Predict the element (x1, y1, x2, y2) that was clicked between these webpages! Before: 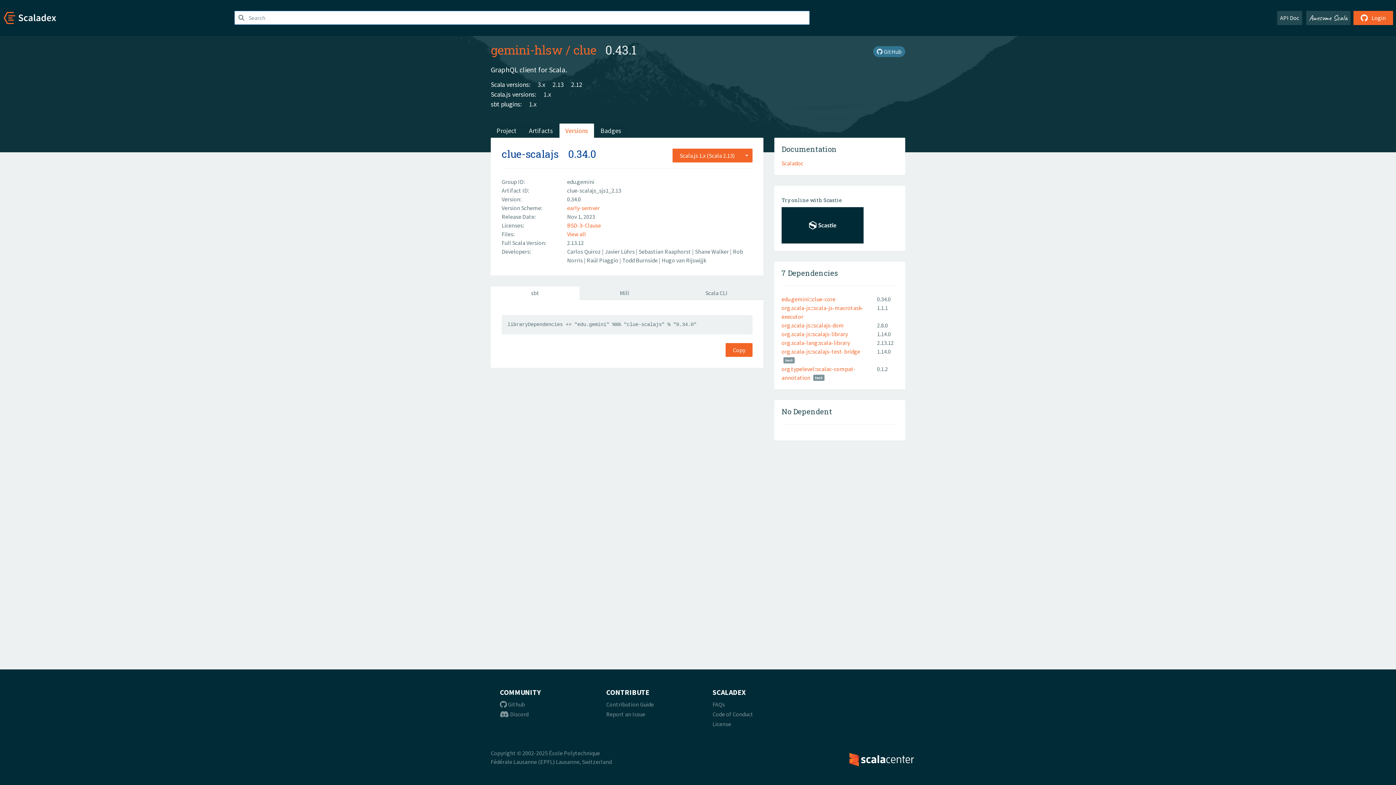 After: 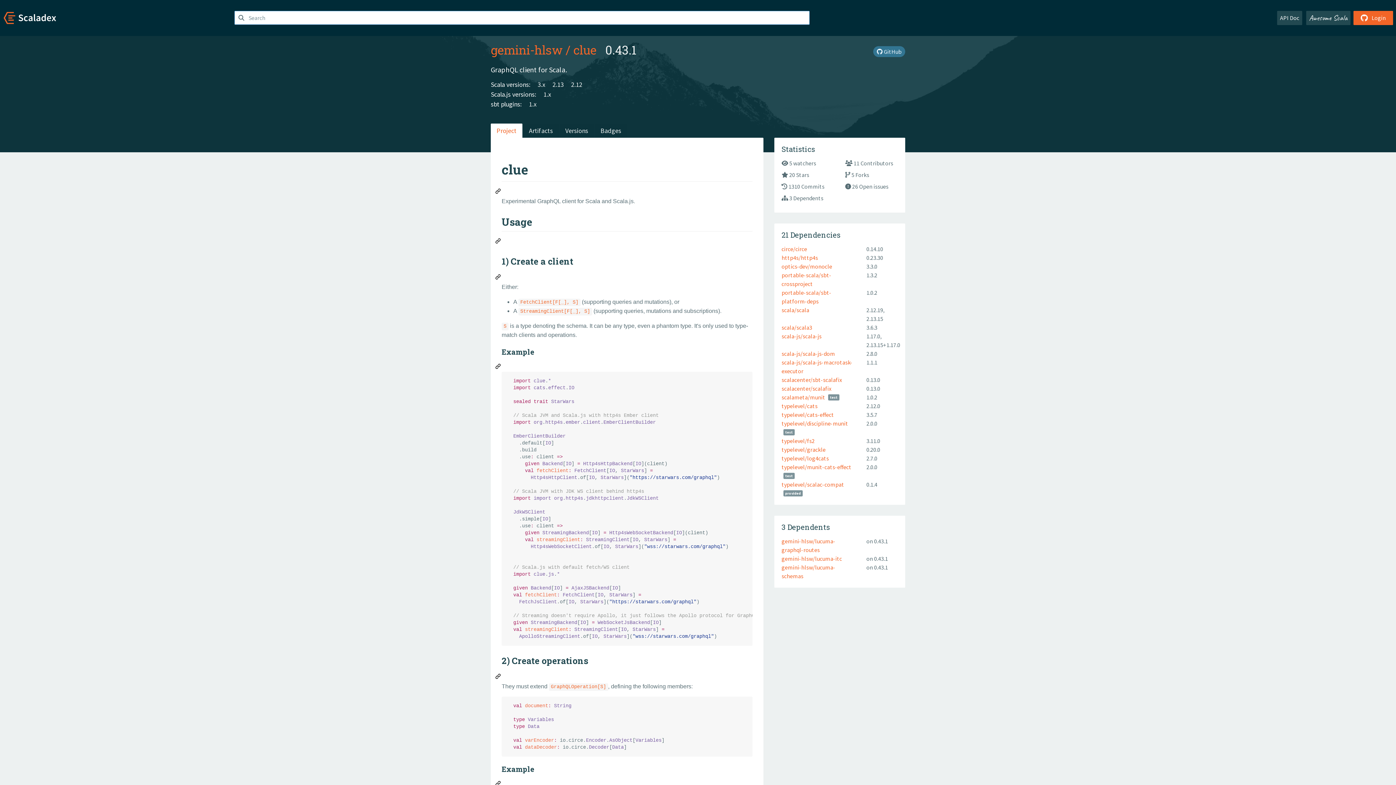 Action: label: clue bbox: (573, 41, 596, 57)